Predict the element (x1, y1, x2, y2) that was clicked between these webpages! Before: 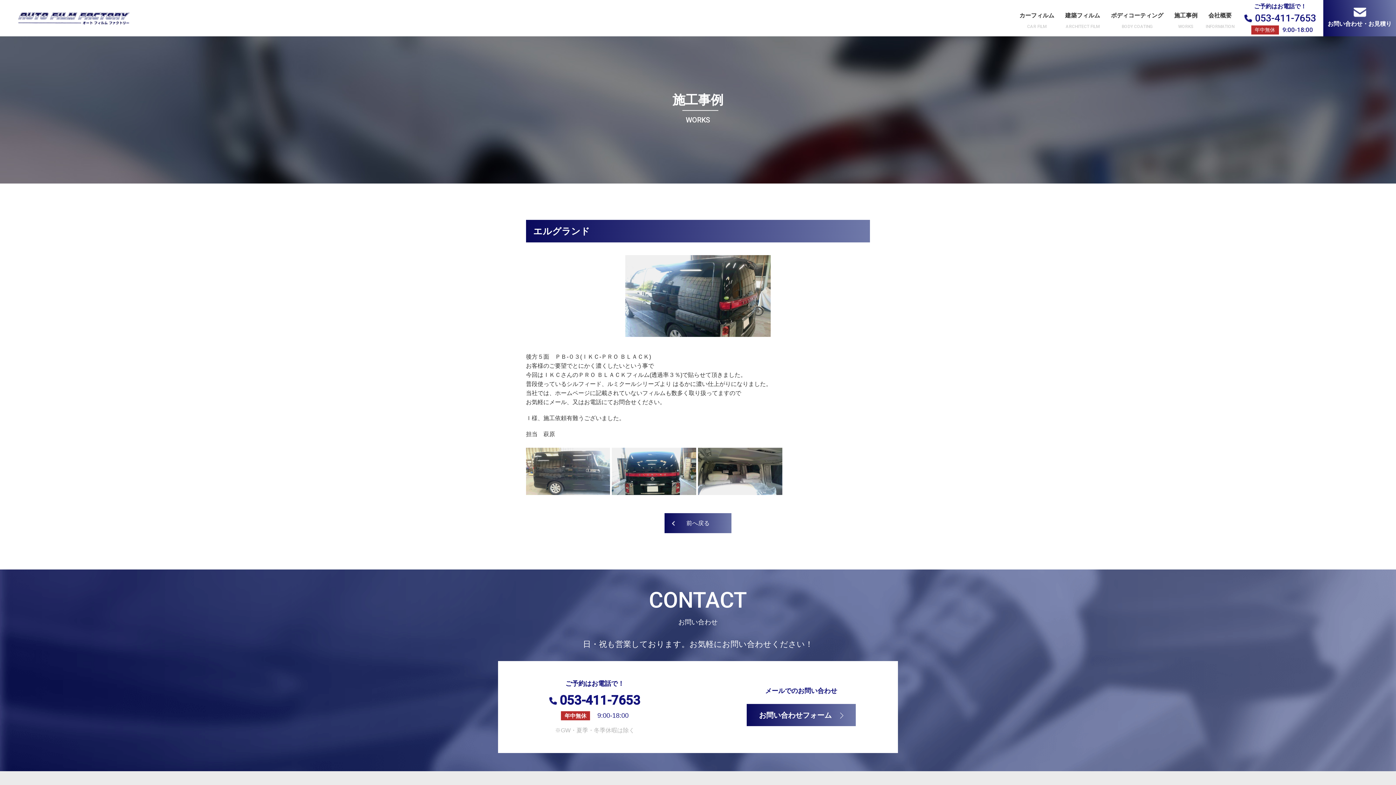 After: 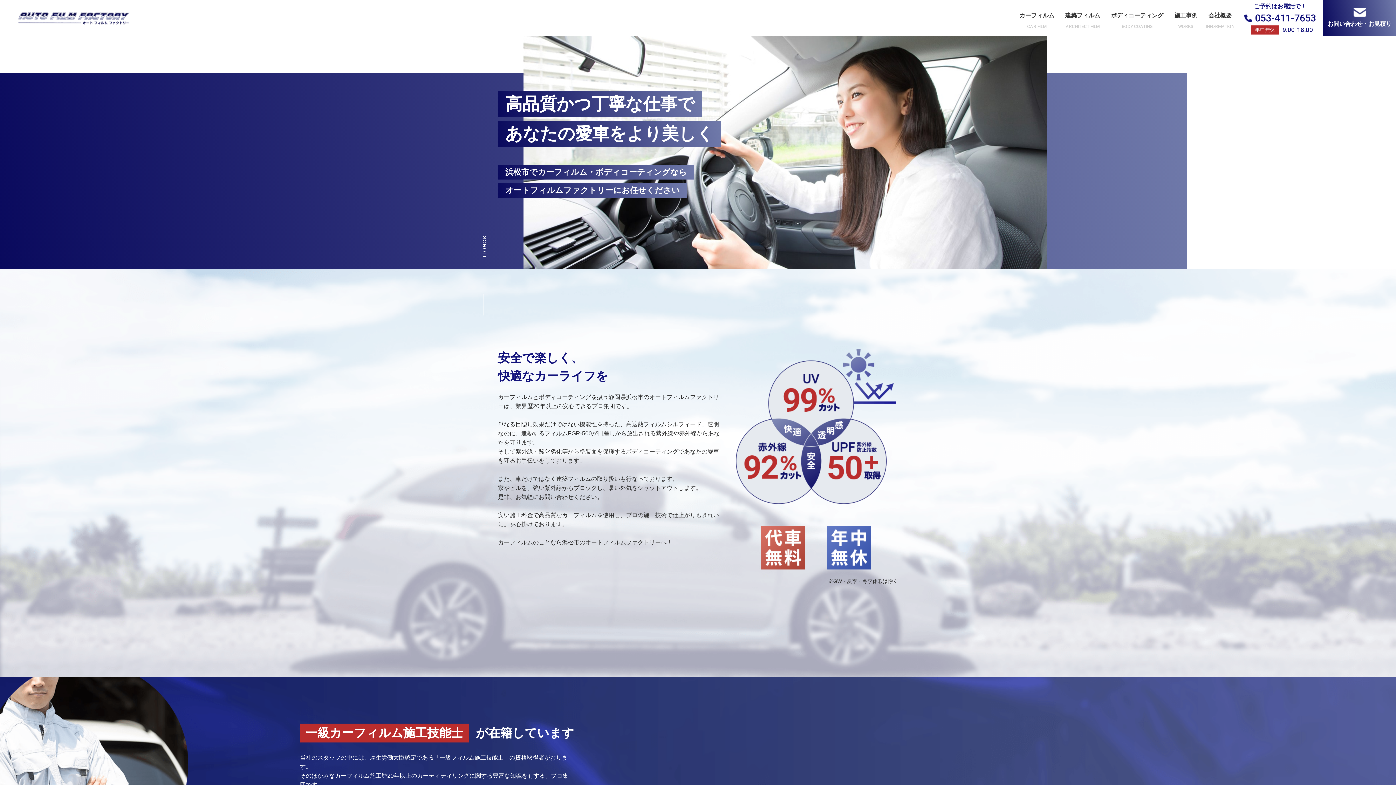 Action: bbox: (18, 10, 130, 26)